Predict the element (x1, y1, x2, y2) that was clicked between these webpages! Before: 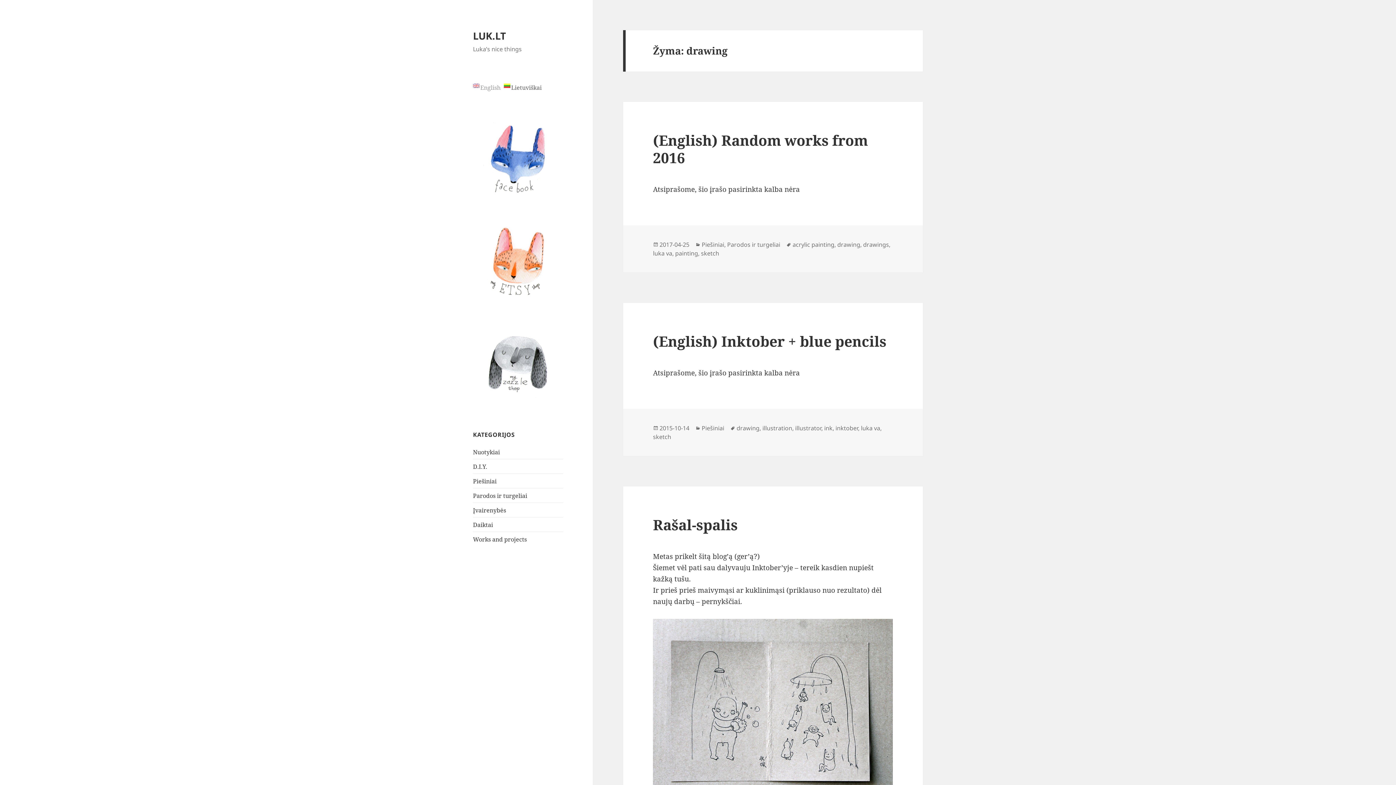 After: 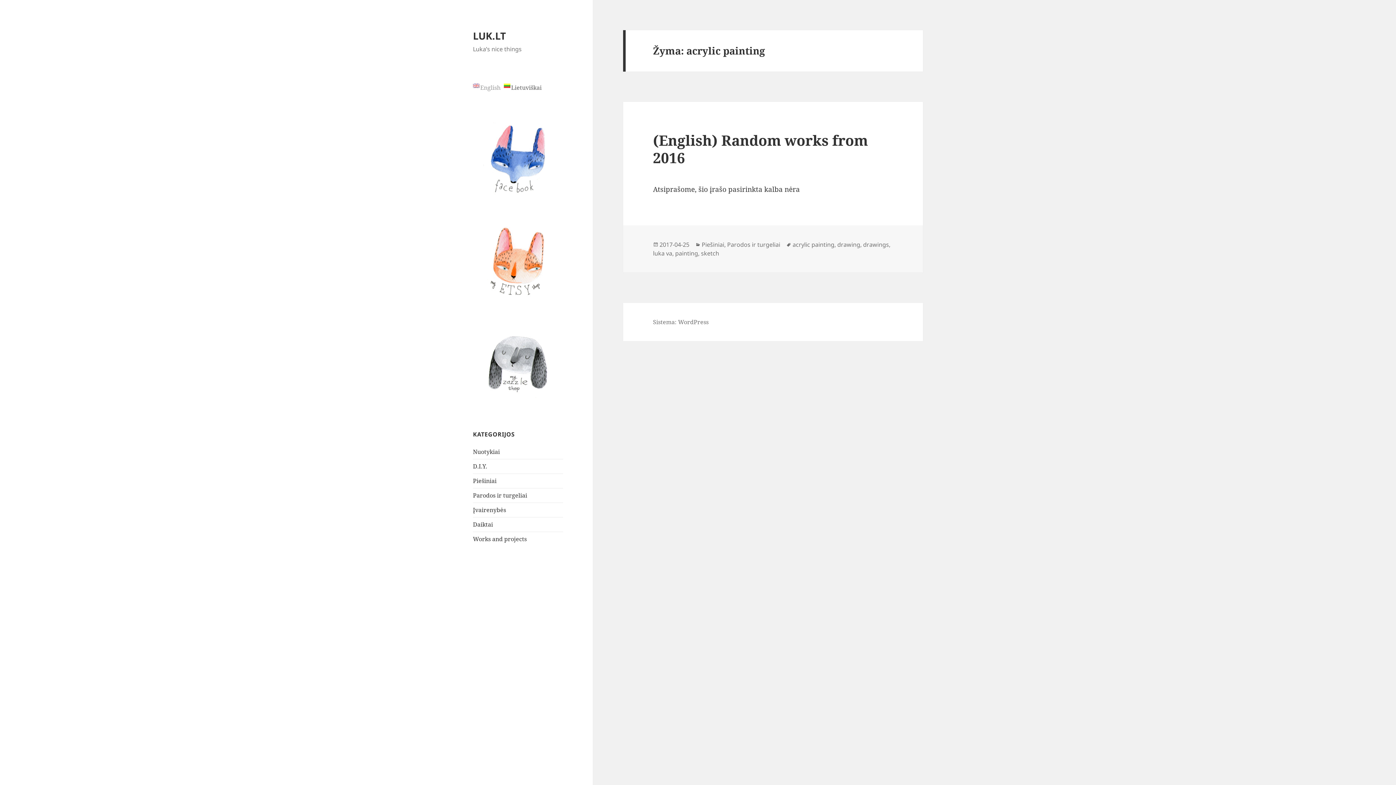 Action: label: acrylic painting bbox: (792, 240, 834, 249)